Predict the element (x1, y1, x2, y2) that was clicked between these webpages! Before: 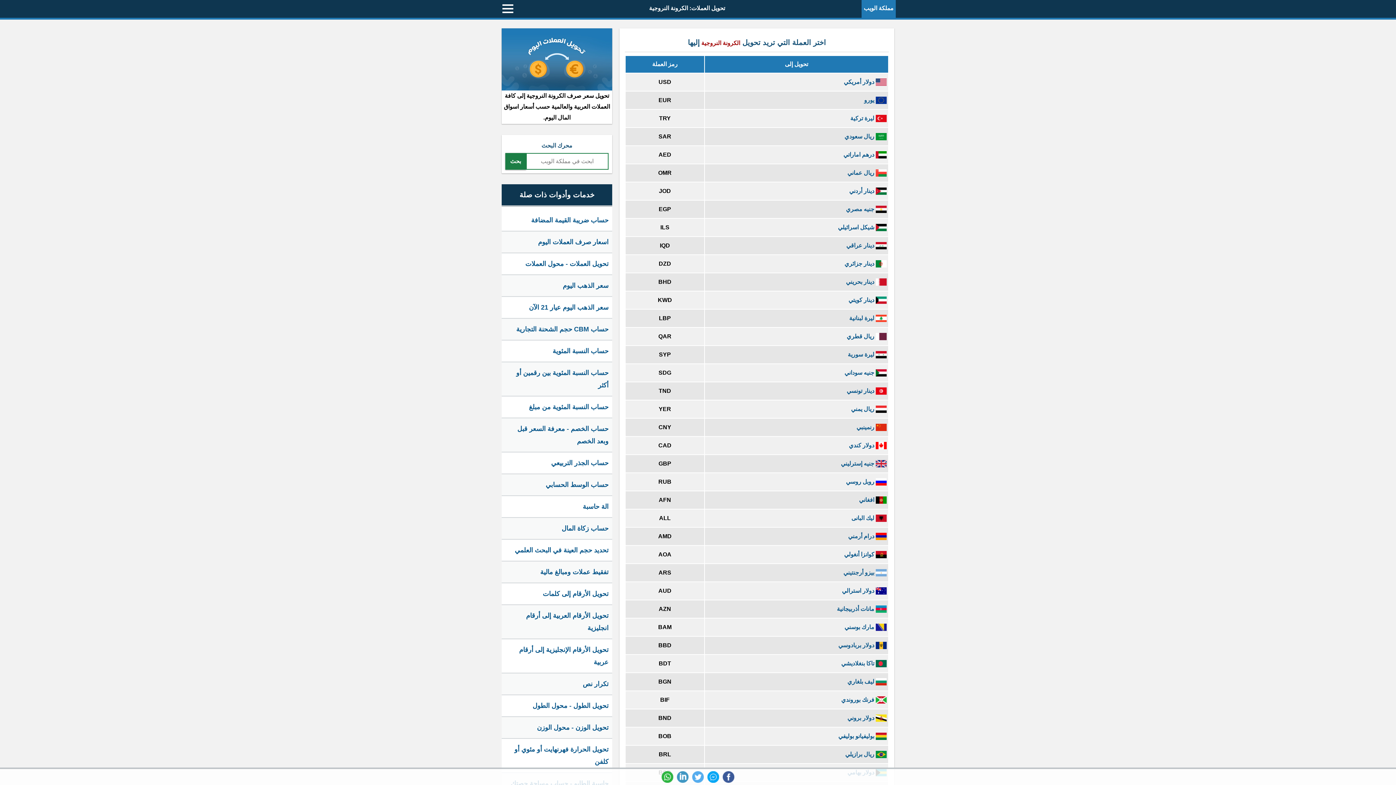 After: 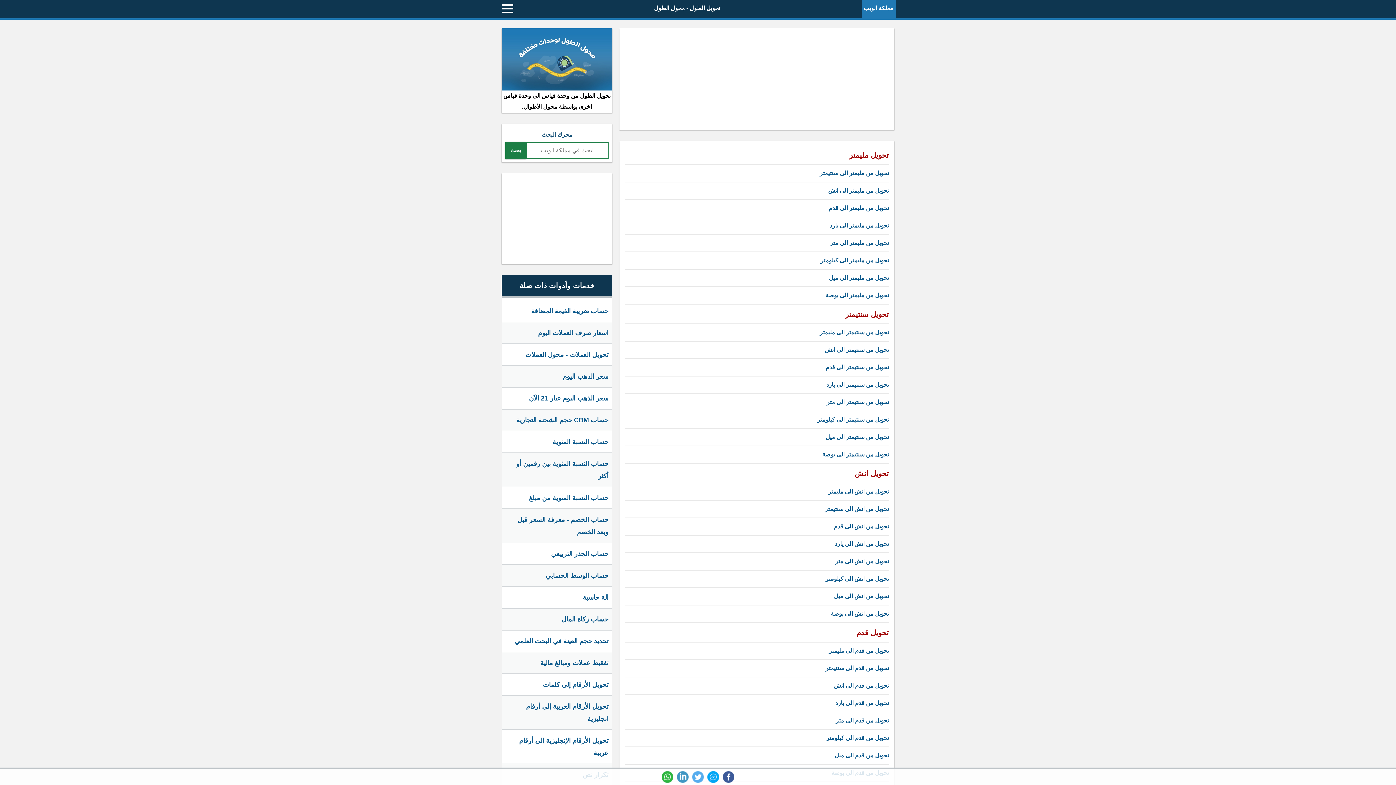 Action: bbox: (501, 695, 612, 717) label: تحويل الطول - محول الطول